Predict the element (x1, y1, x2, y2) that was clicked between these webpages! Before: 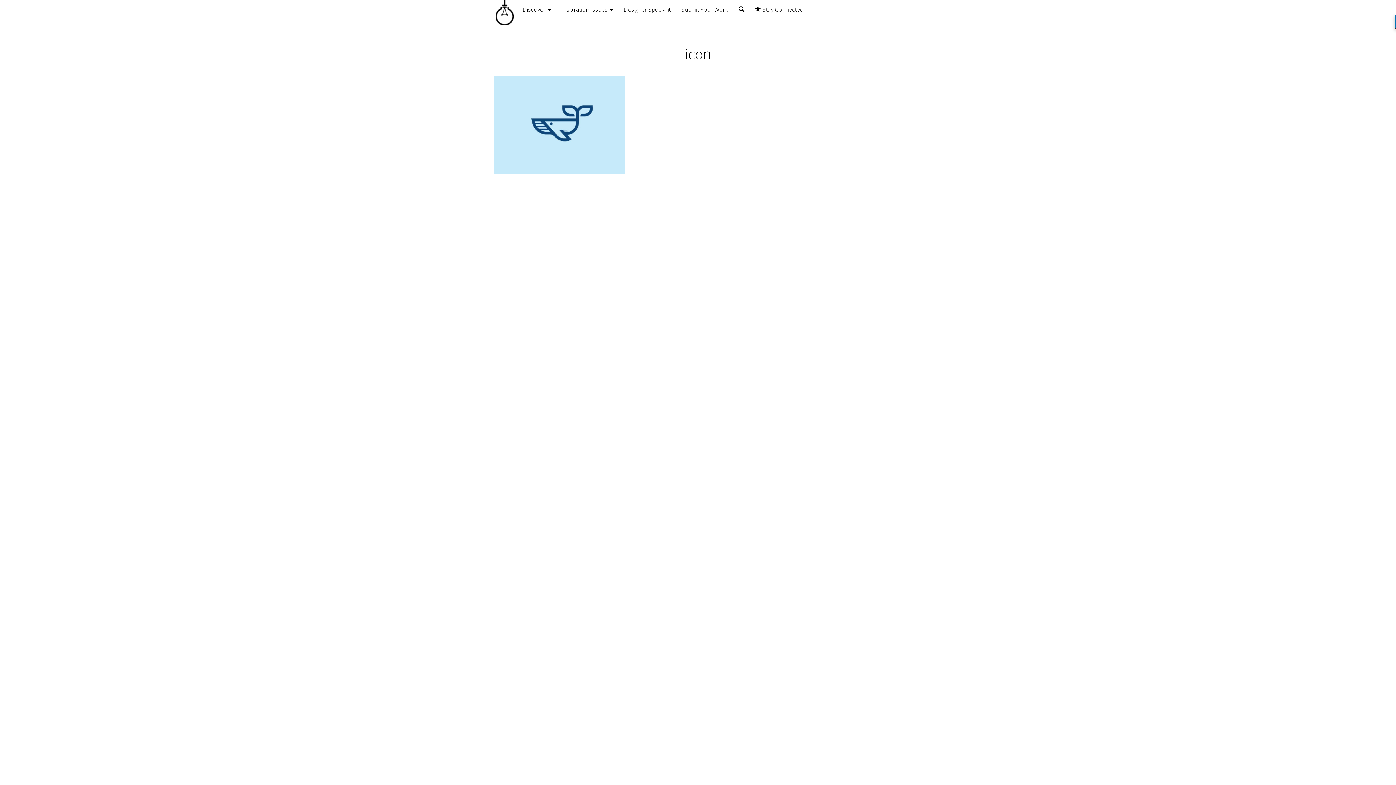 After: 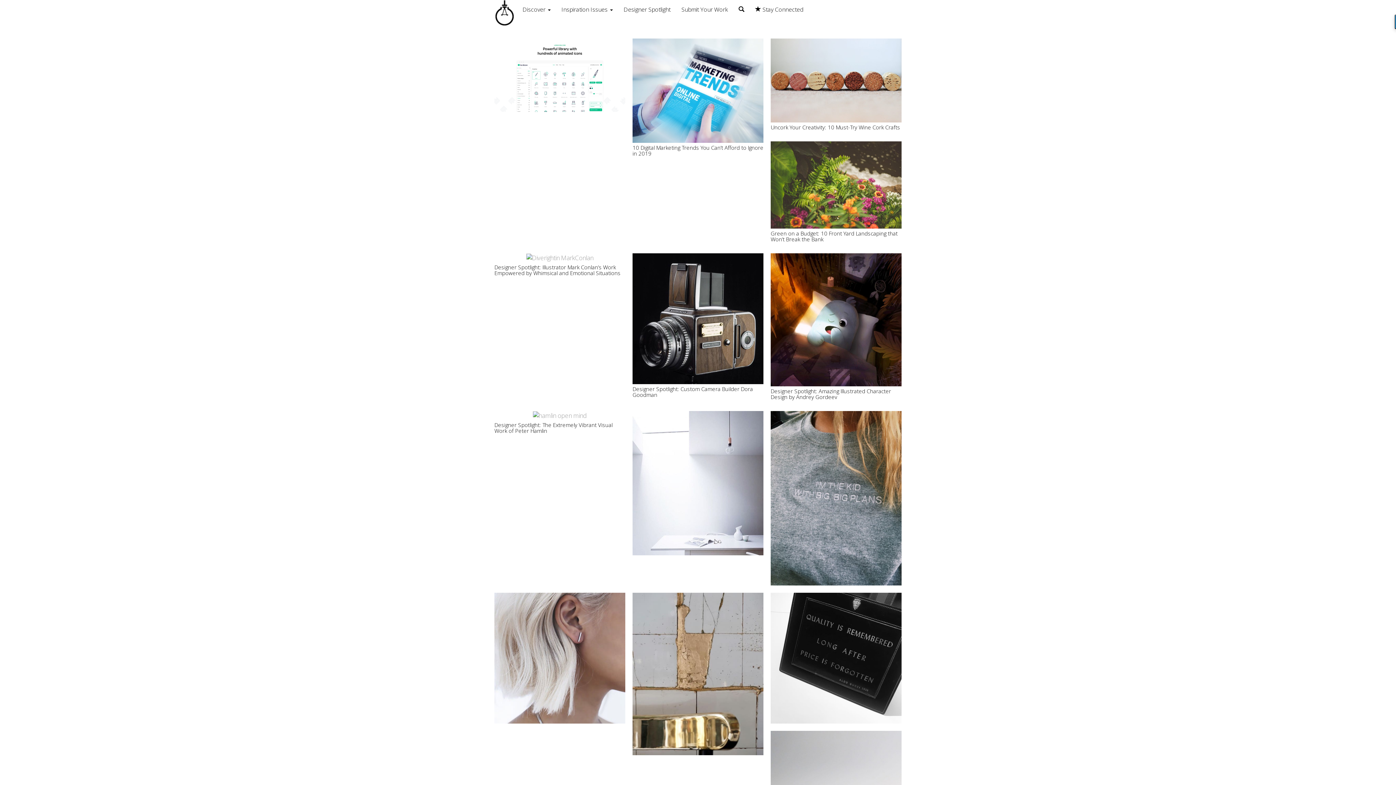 Action: bbox: (491, 0, 517, 25)